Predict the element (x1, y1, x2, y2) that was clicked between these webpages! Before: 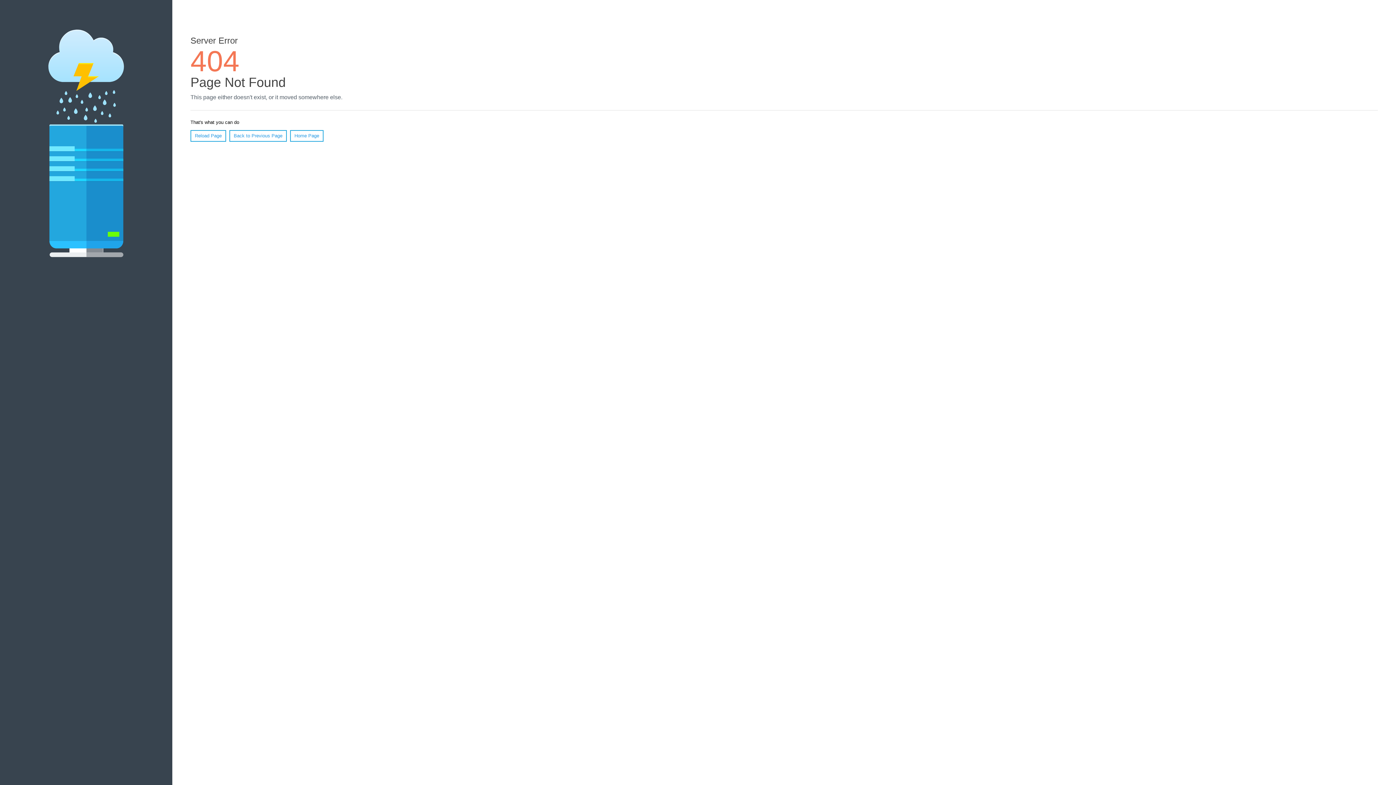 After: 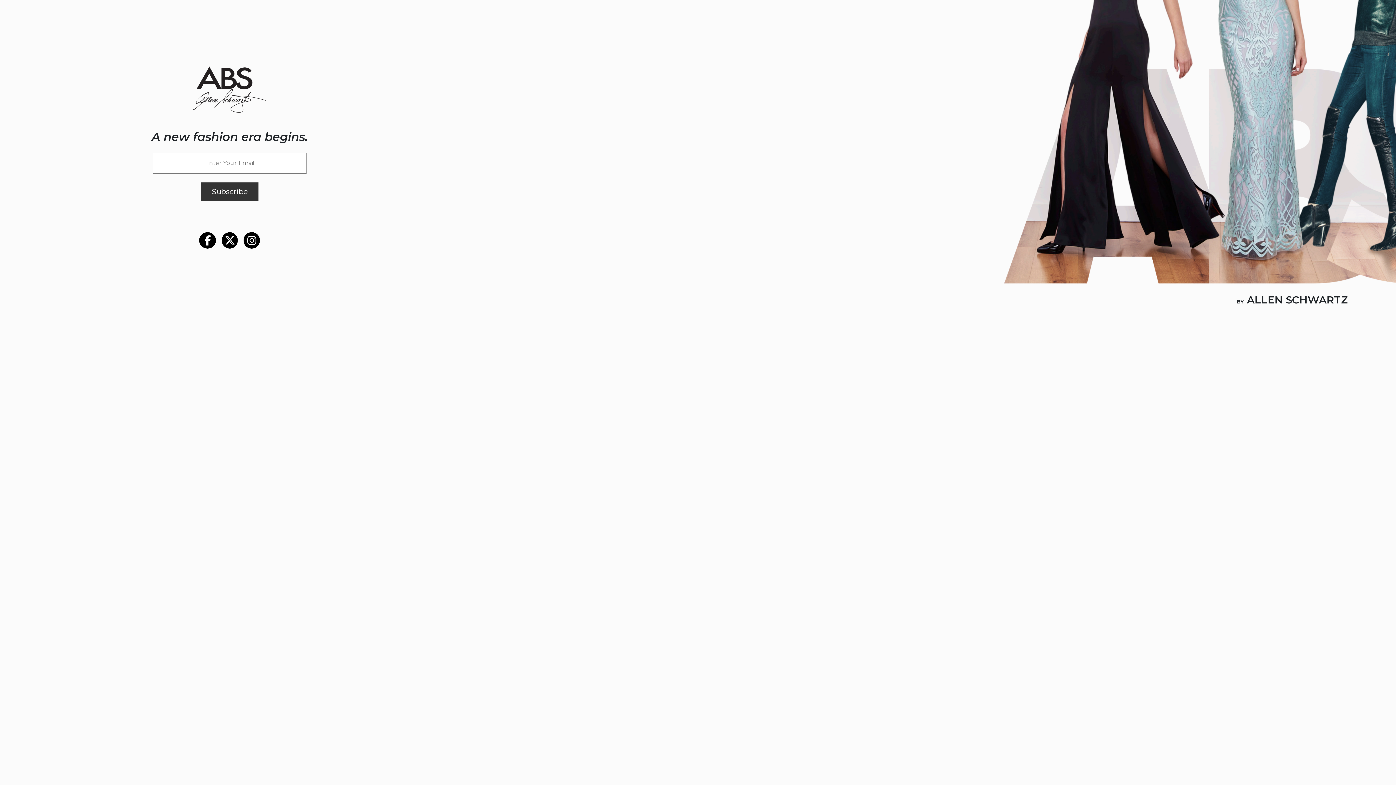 Action: label: Home Page bbox: (290, 130, 323, 141)